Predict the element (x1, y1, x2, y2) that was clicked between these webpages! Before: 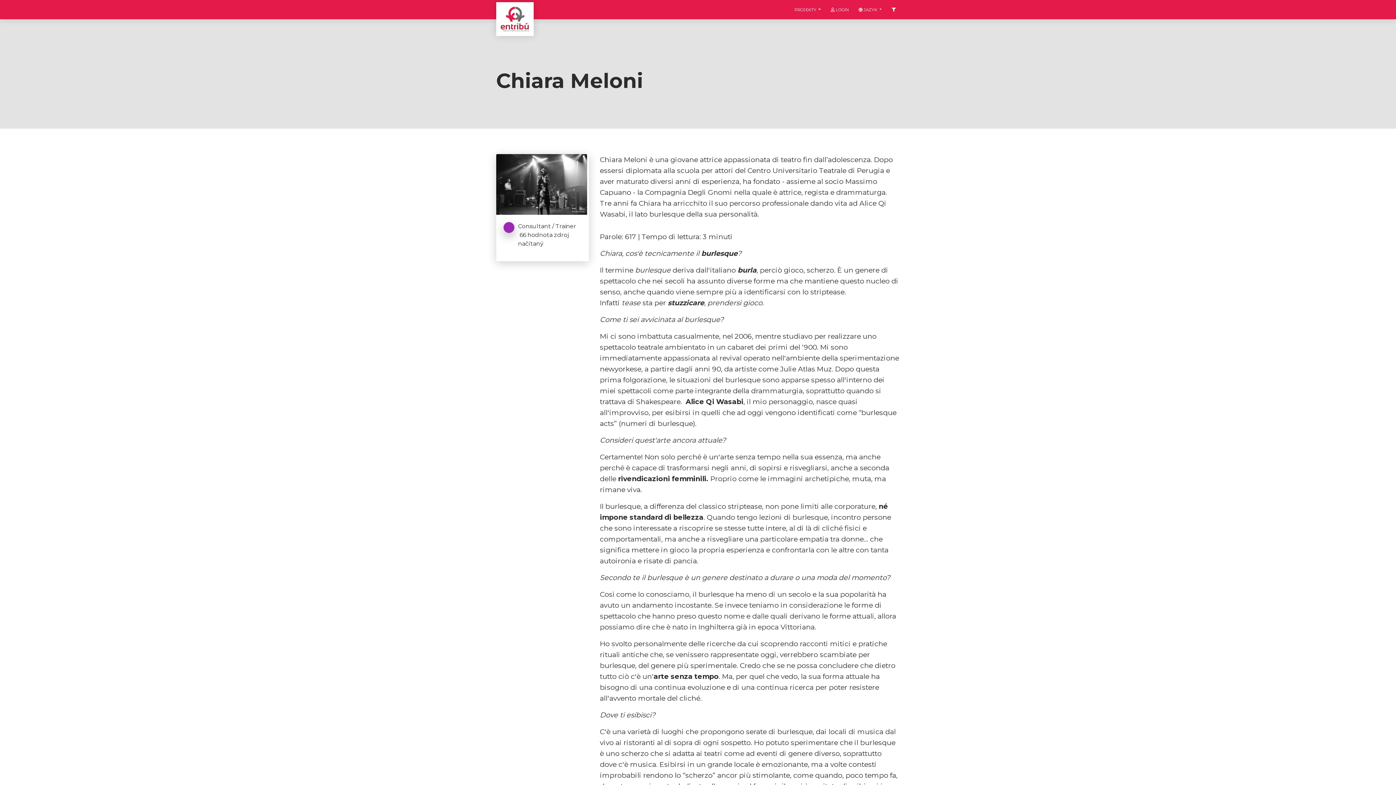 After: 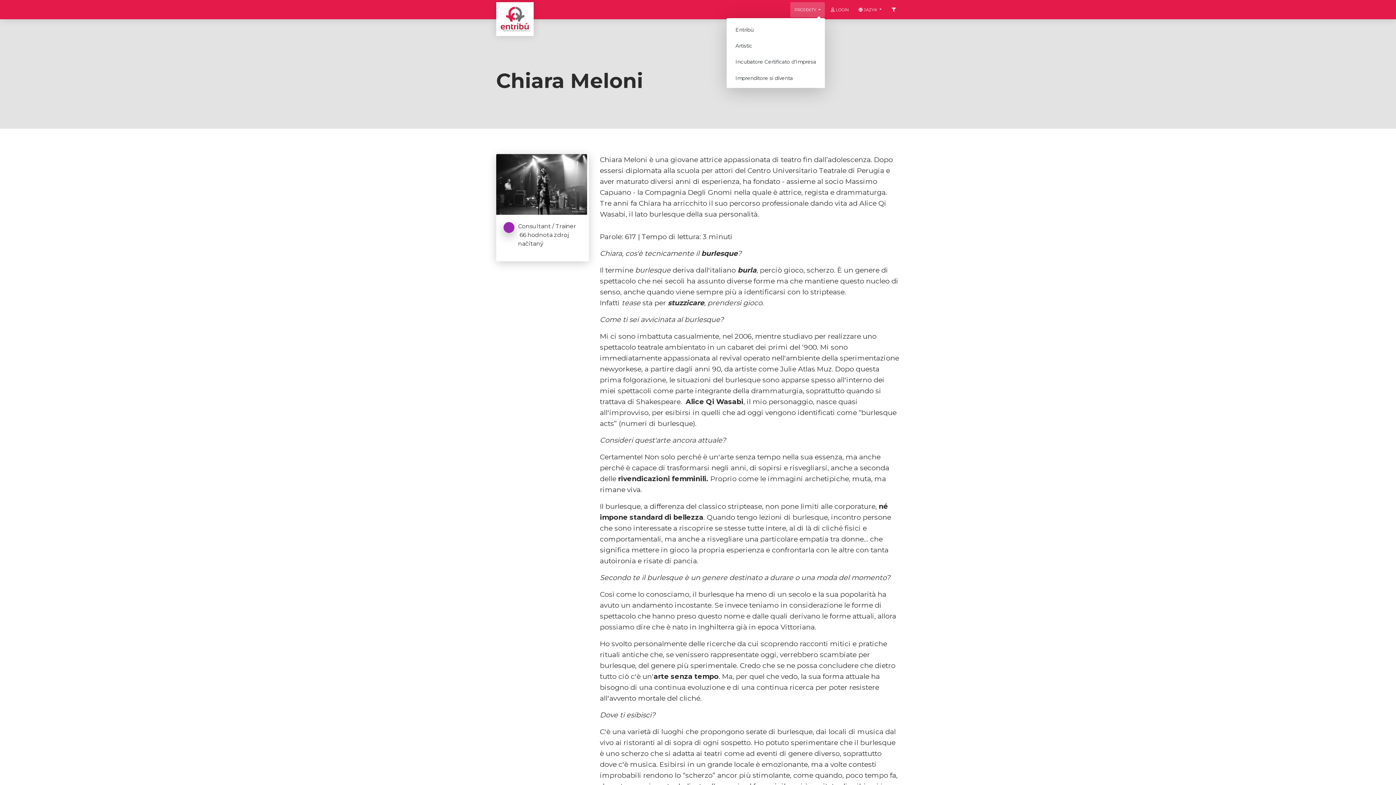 Action: label: ﻿PROJEKTY

  bbox: (790, 2, 825, 17)